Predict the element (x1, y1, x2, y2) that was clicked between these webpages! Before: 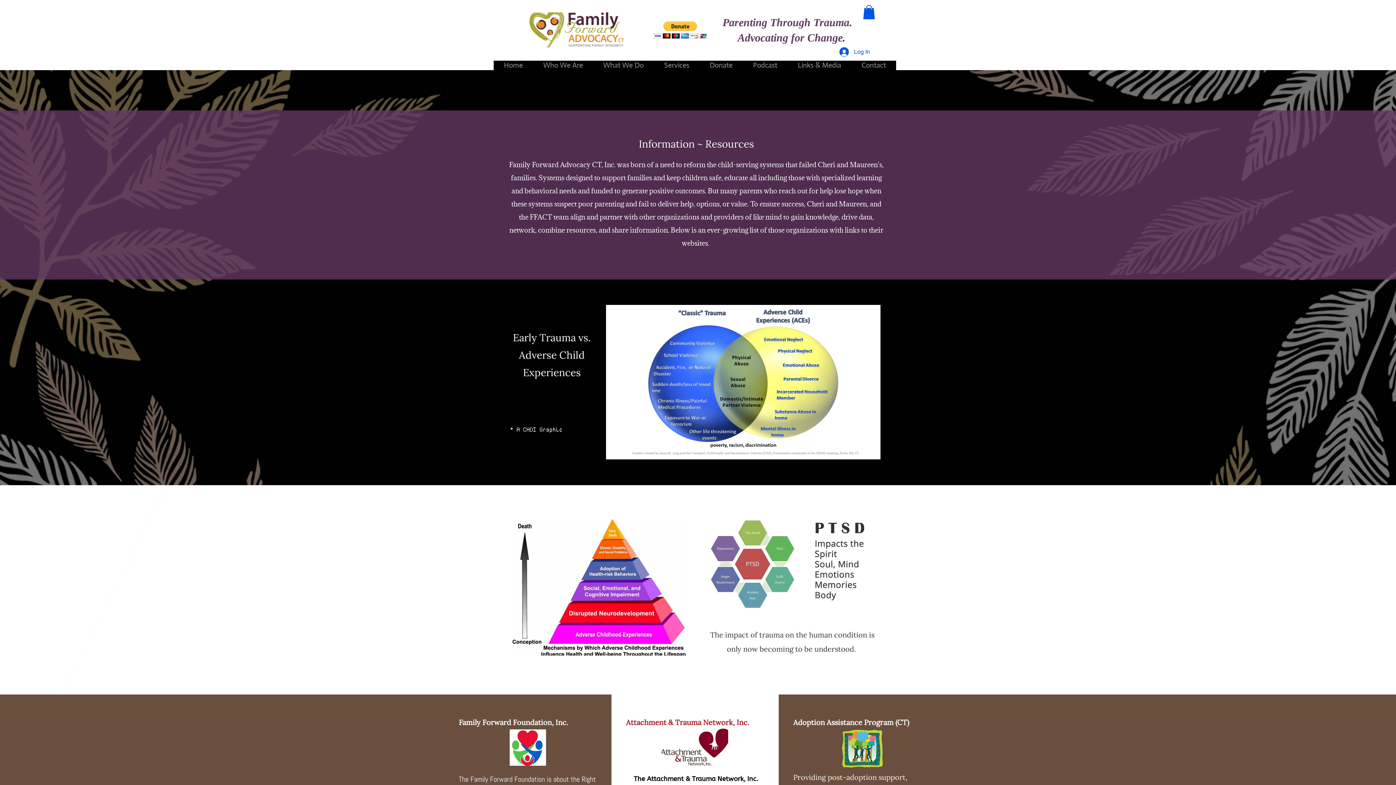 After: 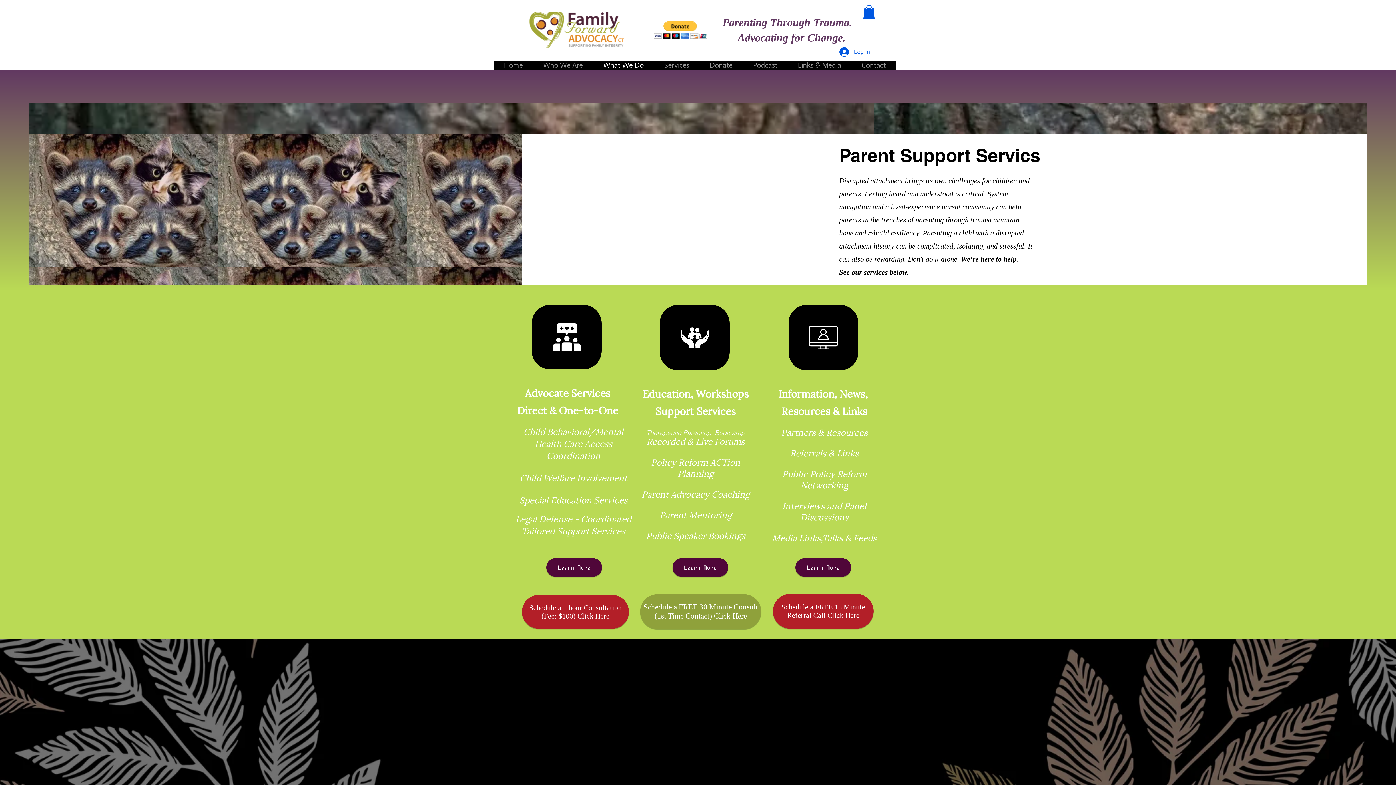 Action: label: What We Do bbox: (593, 60, 654, 70)